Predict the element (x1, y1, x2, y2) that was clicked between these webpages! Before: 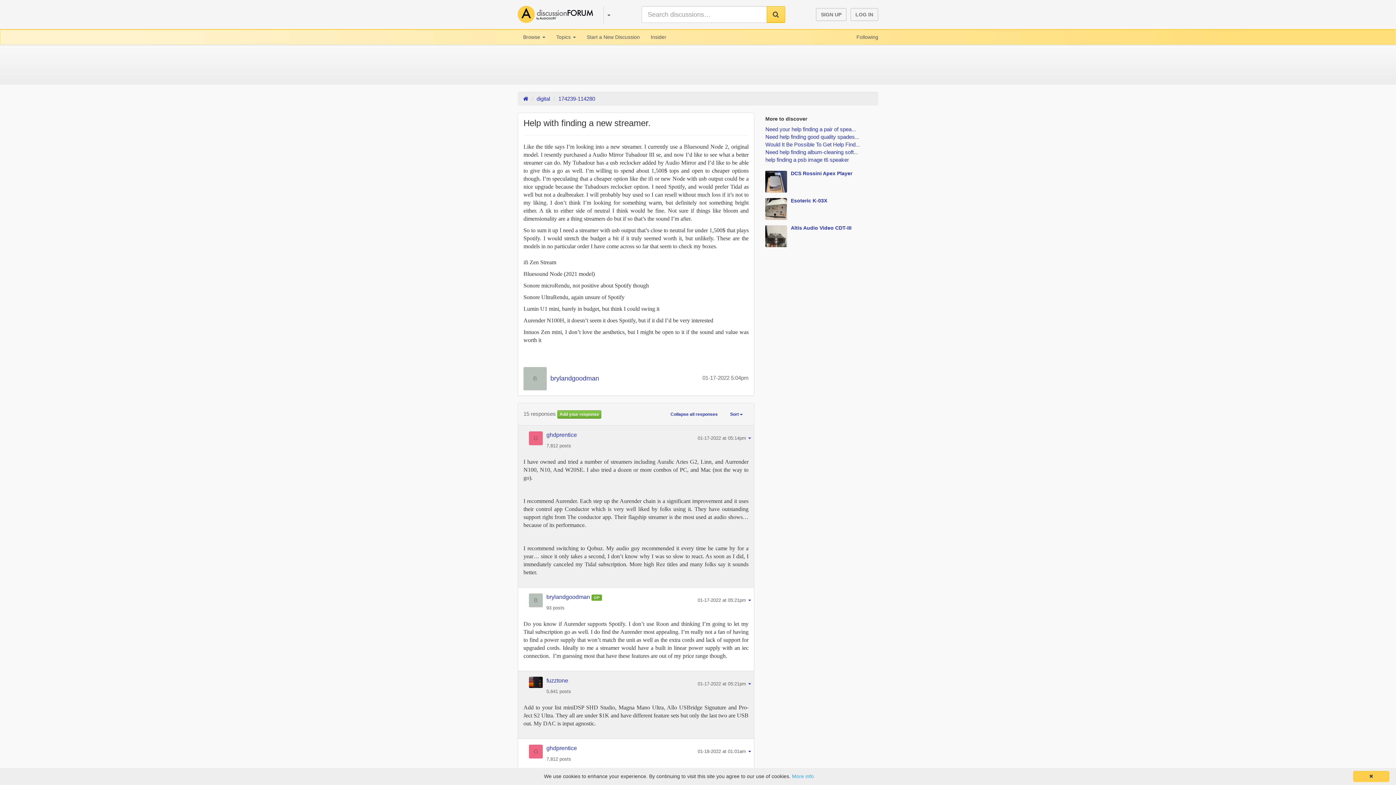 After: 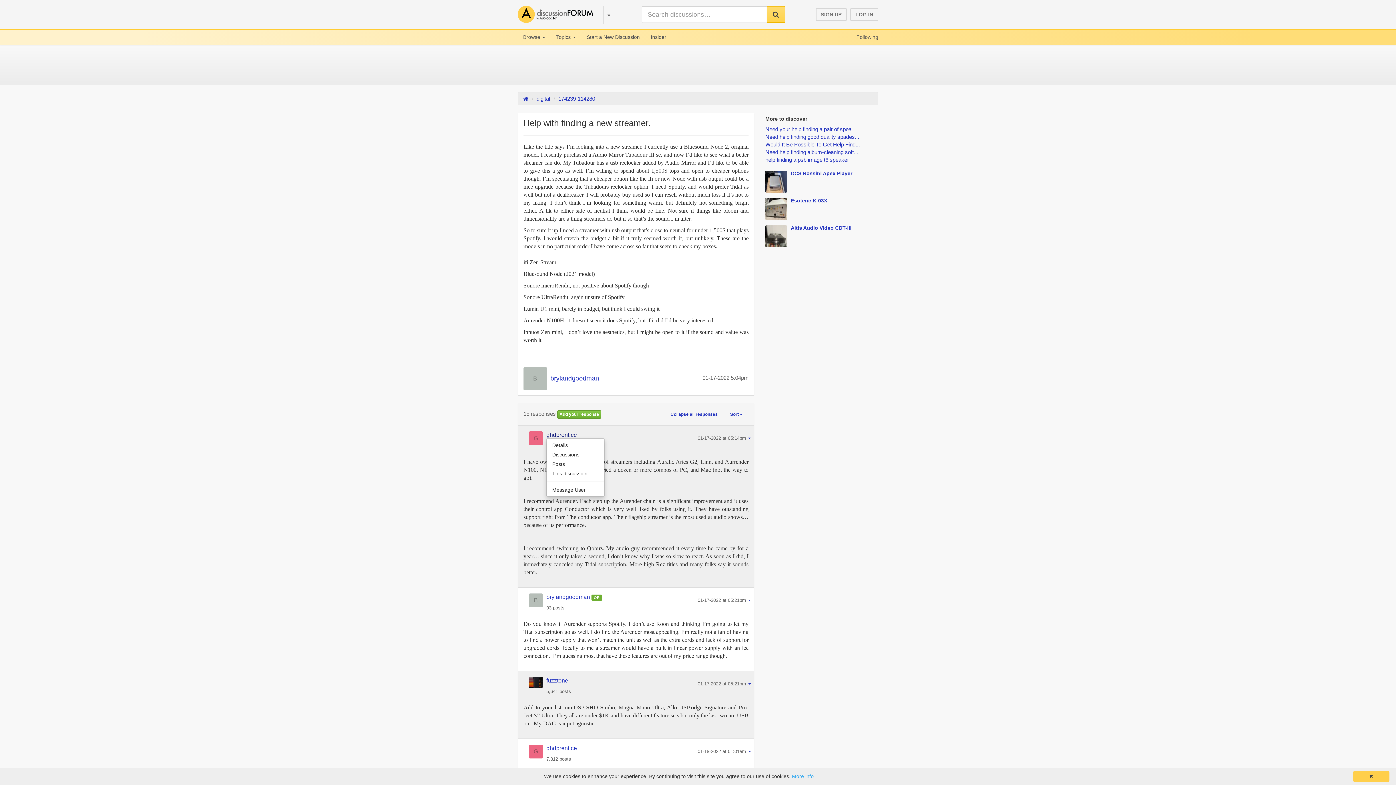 Action: bbox: (546, 432, 577, 438) label: ghdprentice